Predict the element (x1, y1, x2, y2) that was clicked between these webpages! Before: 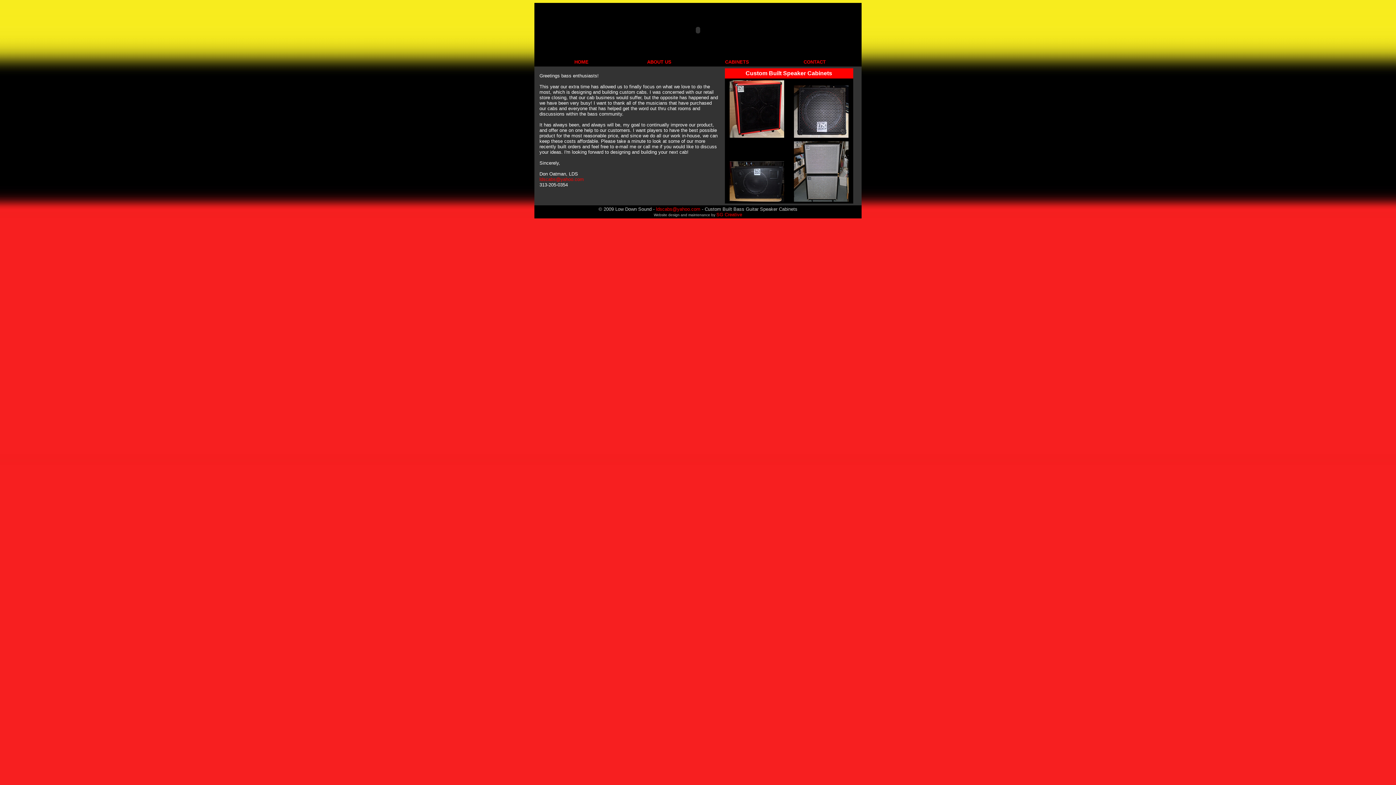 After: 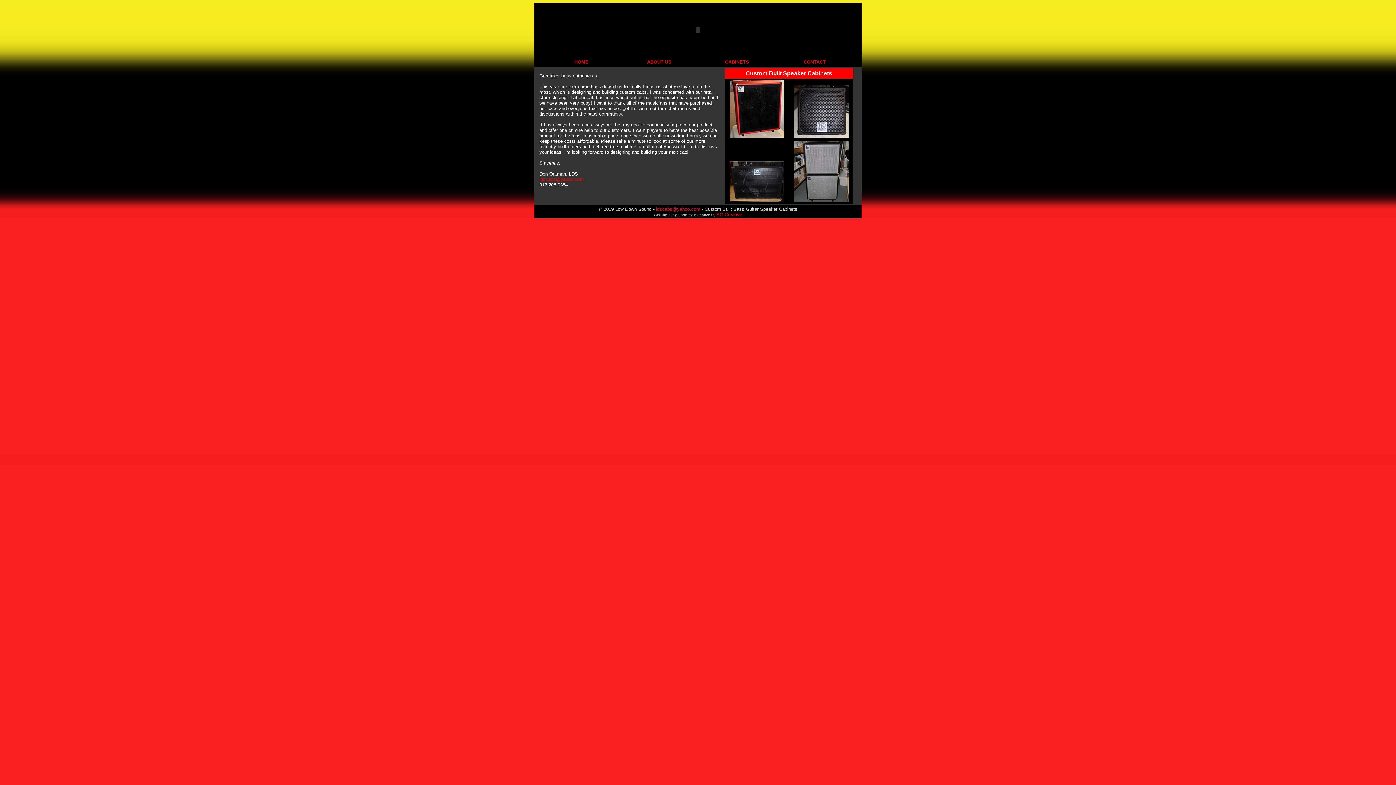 Action: label: HOME bbox: (574, 59, 588, 64)